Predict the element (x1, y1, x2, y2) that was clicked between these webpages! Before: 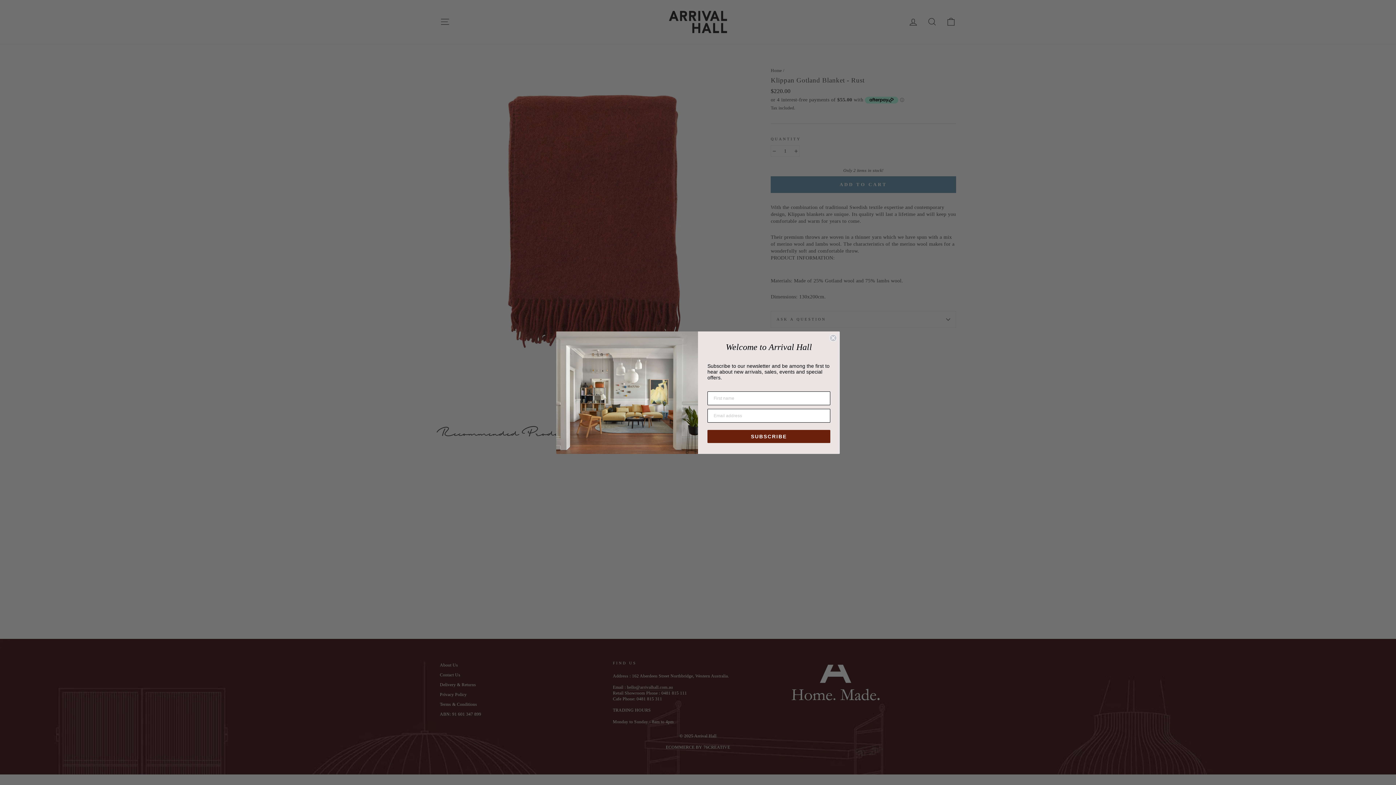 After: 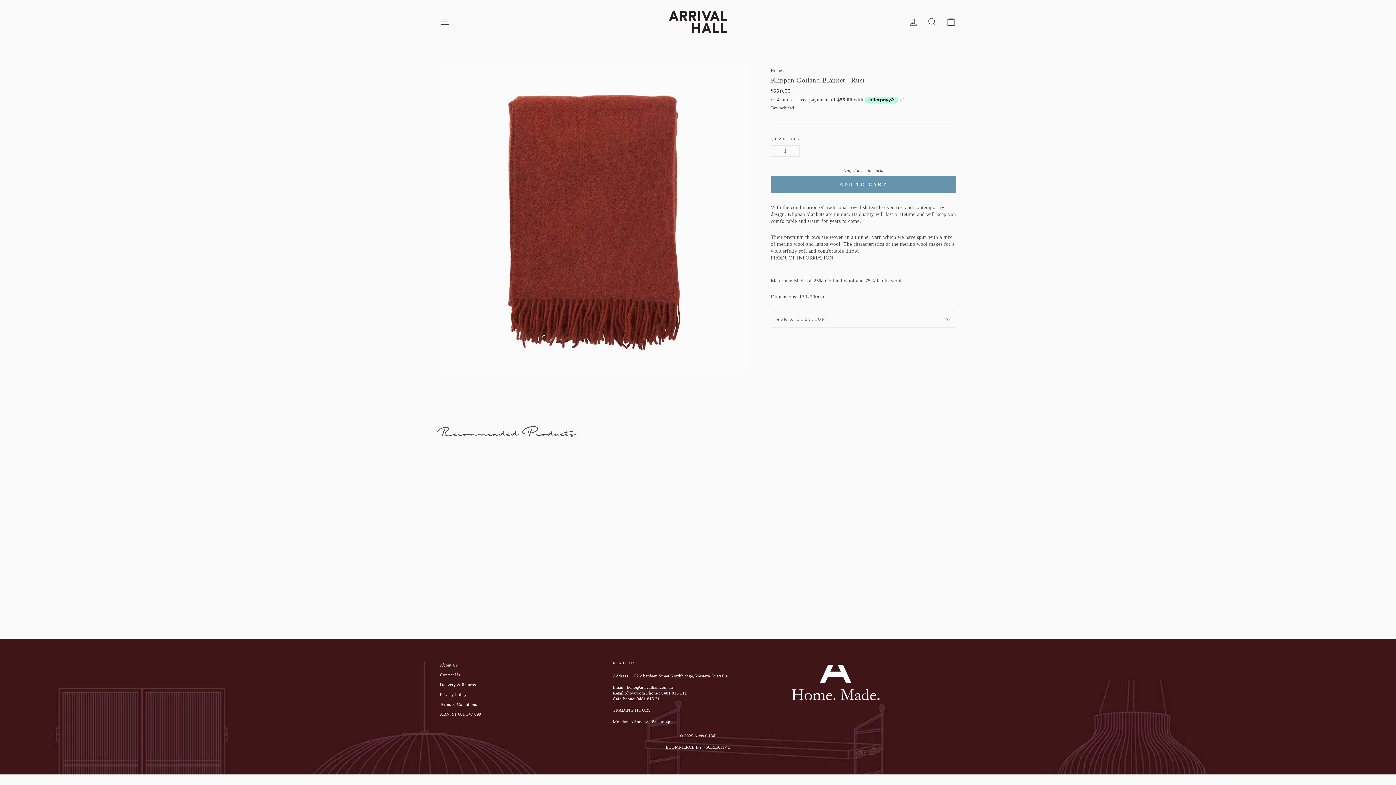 Action: bbox: (829, 334, 837, 341) label: Close dialog